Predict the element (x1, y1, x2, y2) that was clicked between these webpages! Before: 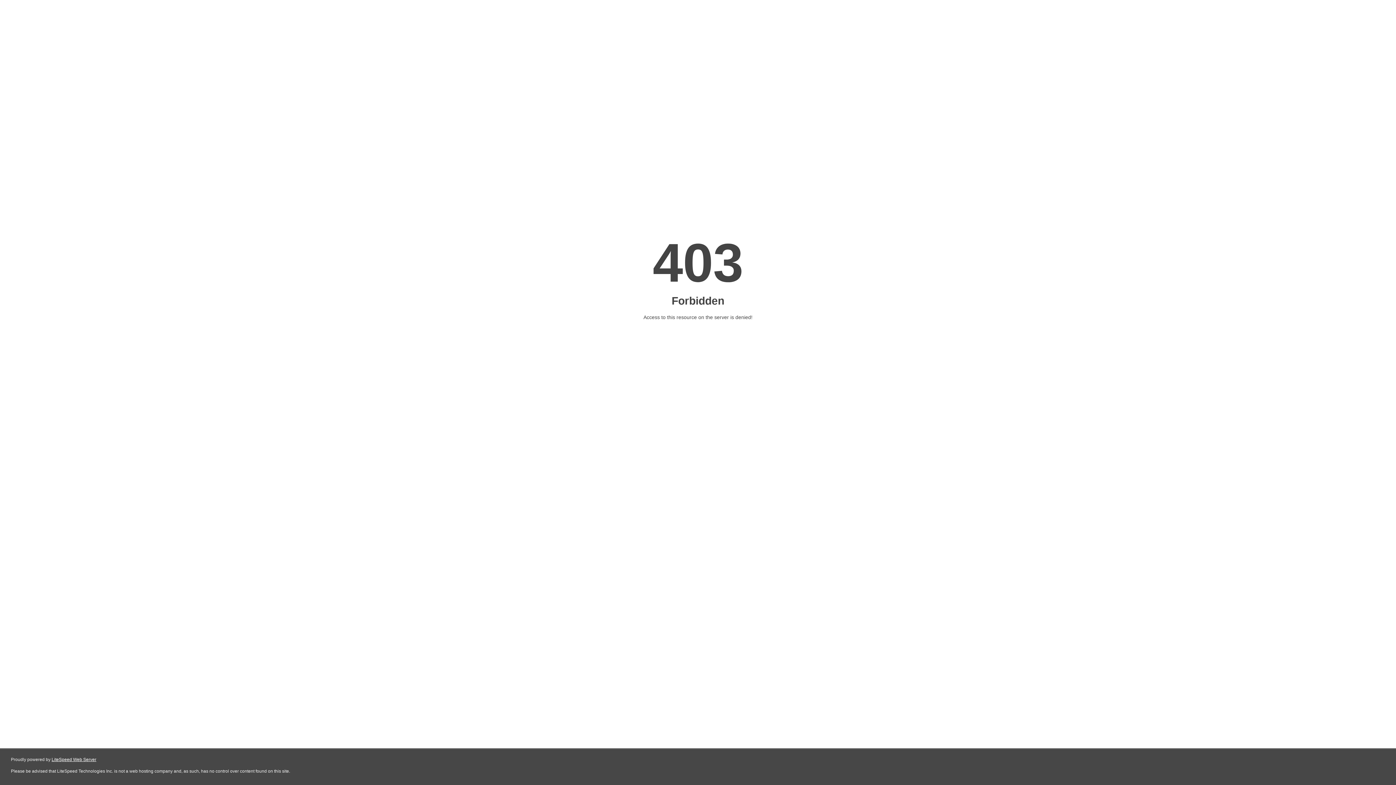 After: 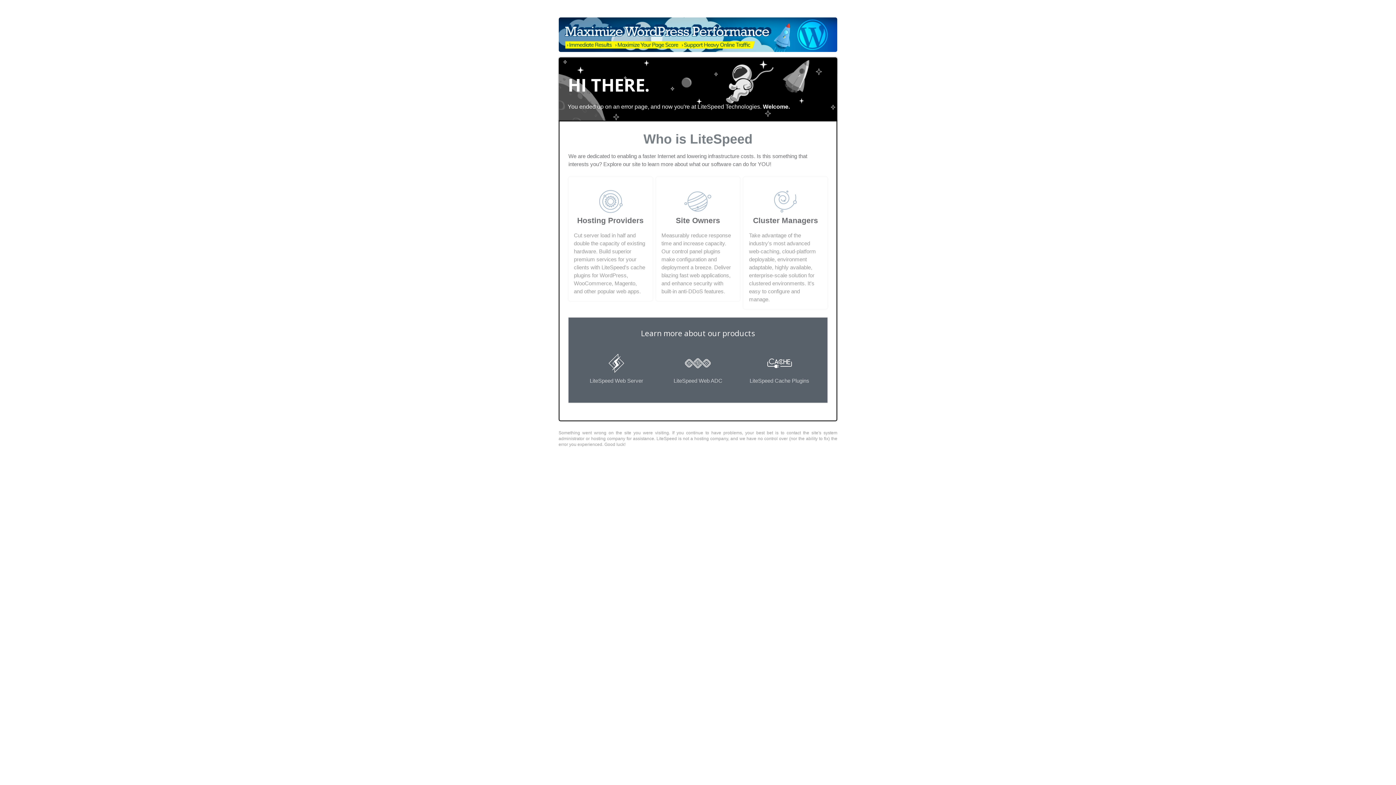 Action: bbox: (51, 757, 96, 762) label: LiteSpeed Web Server